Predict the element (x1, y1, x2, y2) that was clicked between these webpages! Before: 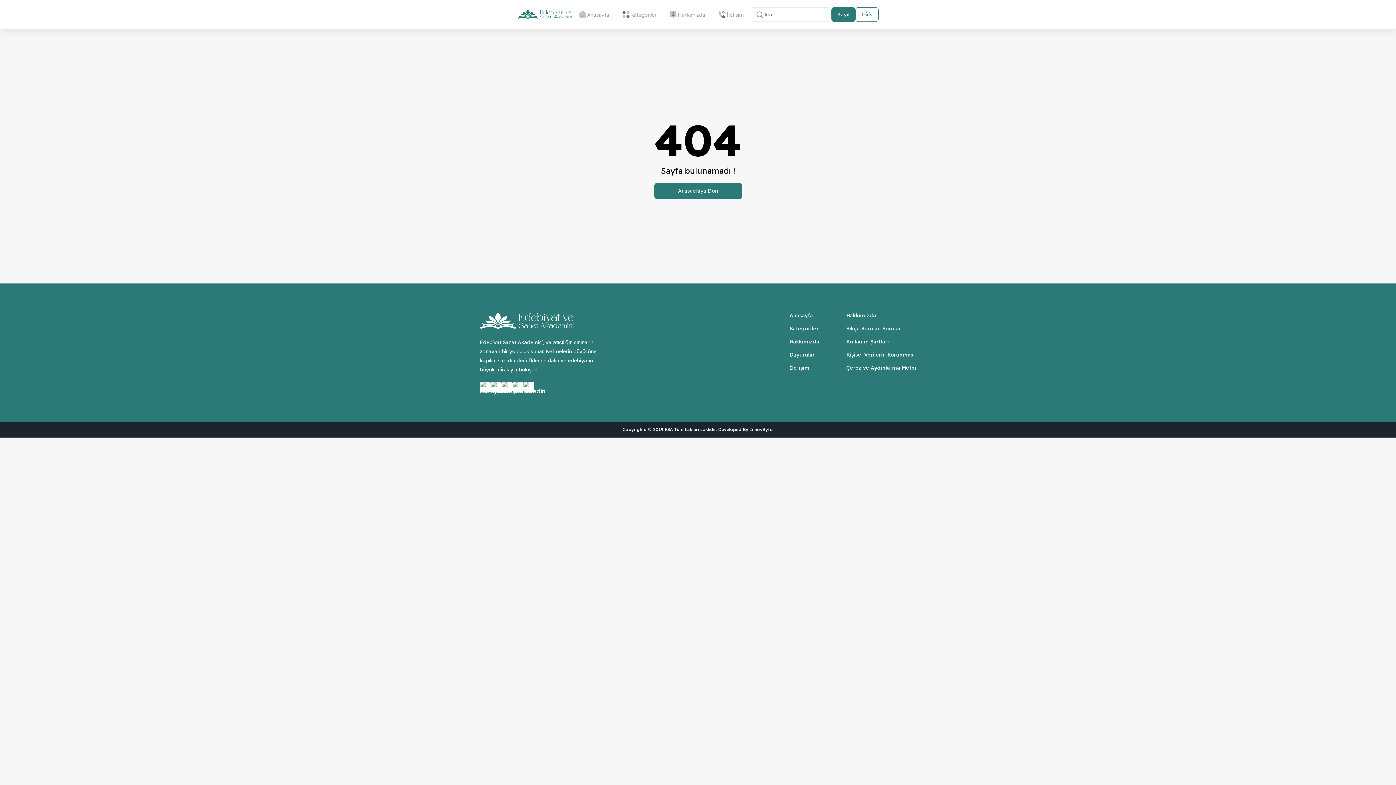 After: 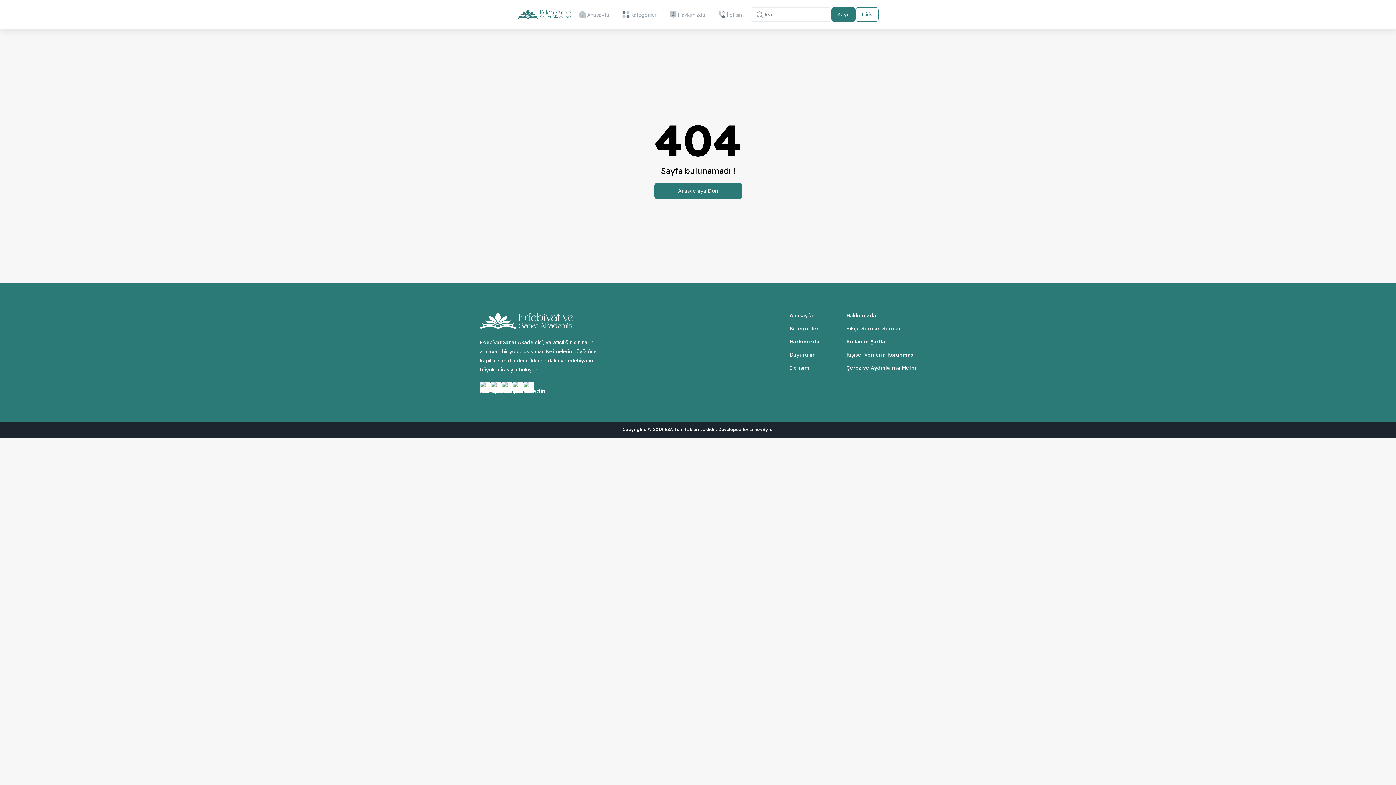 Action: bbox: (480, 381, 490, 392)